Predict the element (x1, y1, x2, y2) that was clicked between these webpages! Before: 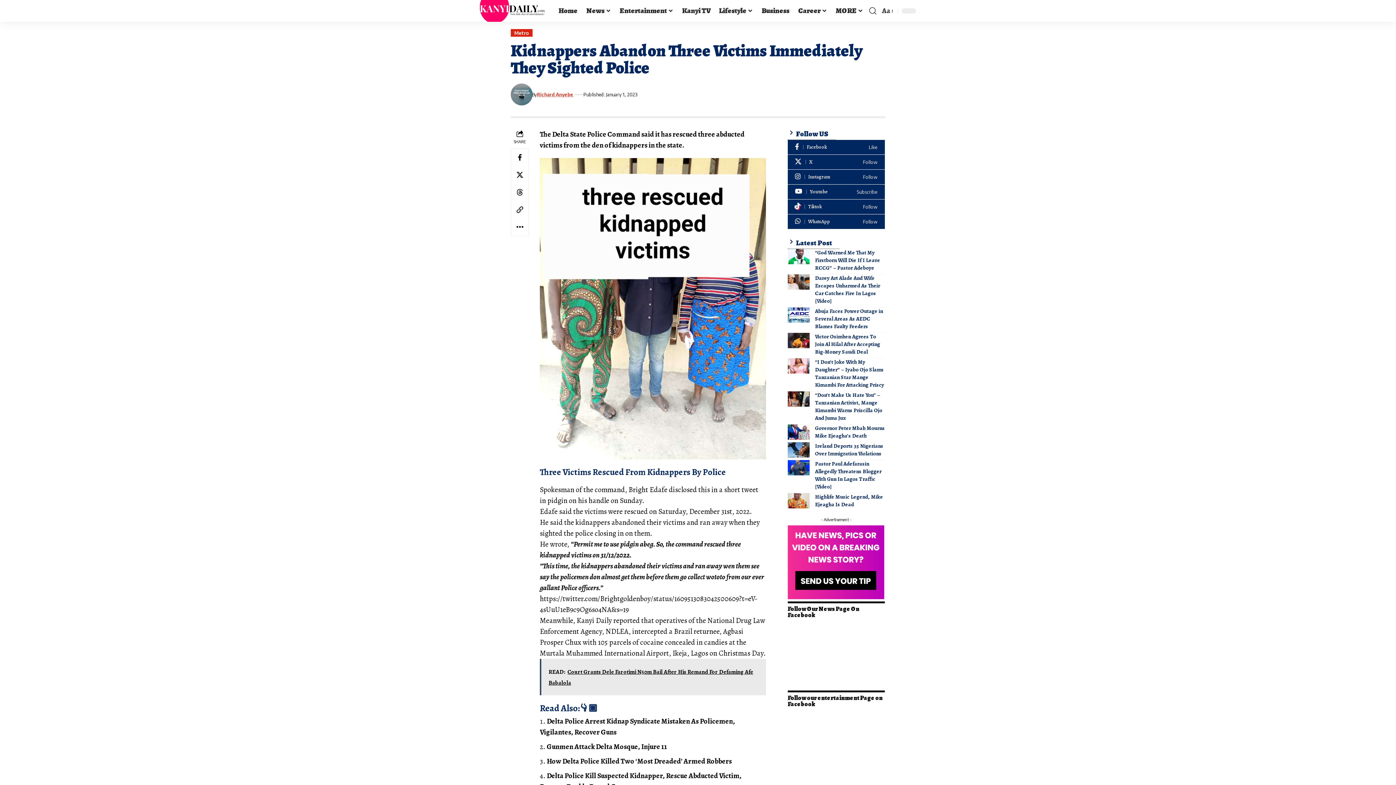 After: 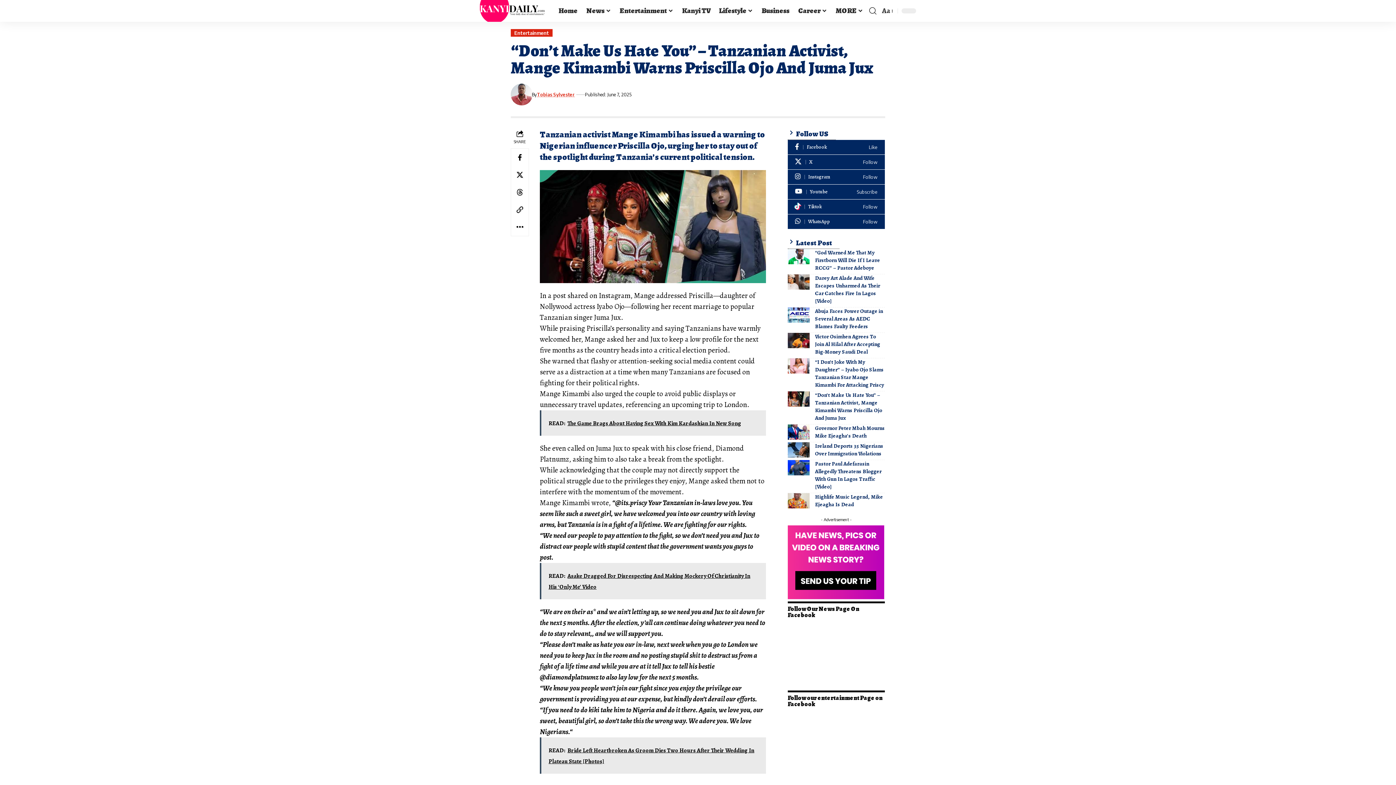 Action: label: “Don’t Make Us Hate You” – Tanzanian Activist, Mange Kimambi Warns Priscilla Ojo And Juma Jux bbox: (815, 391, 882, 421)